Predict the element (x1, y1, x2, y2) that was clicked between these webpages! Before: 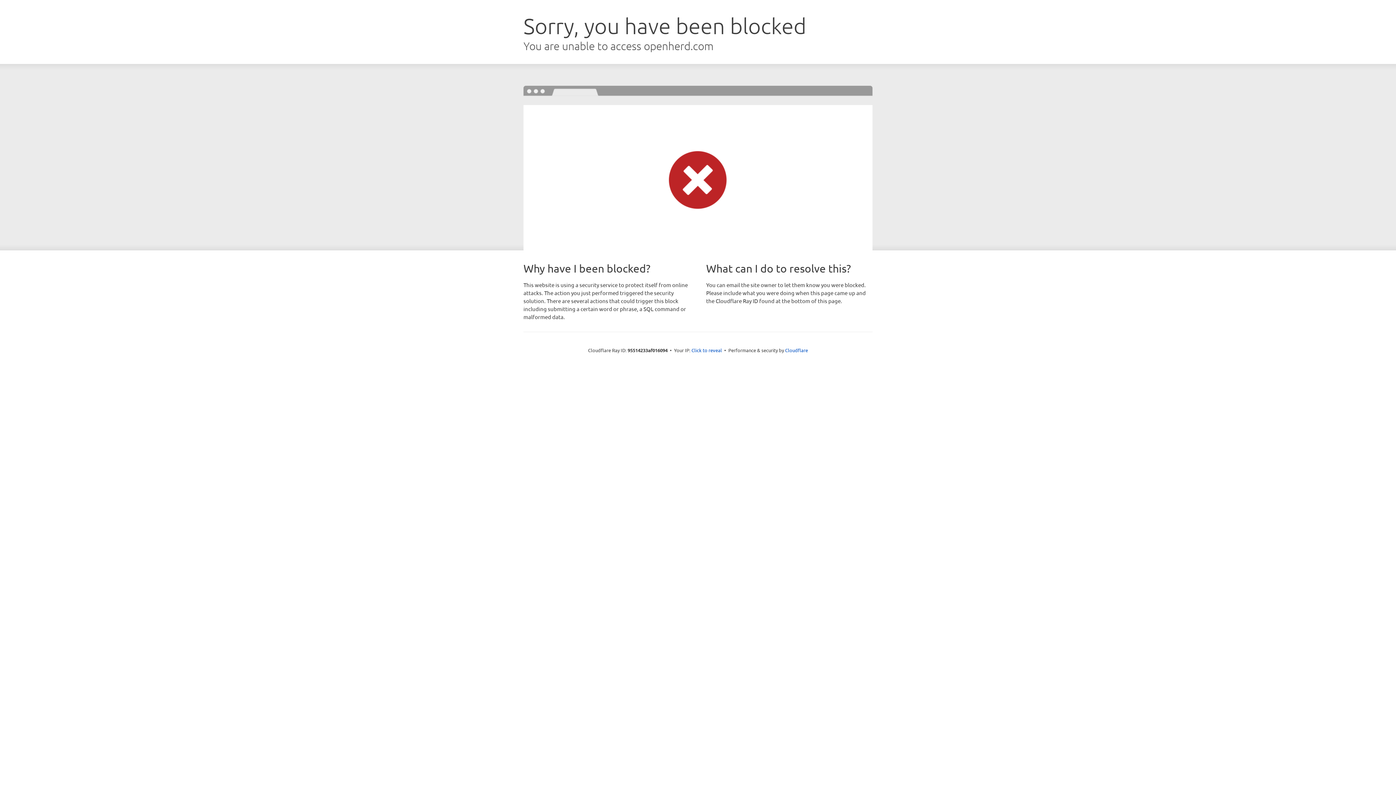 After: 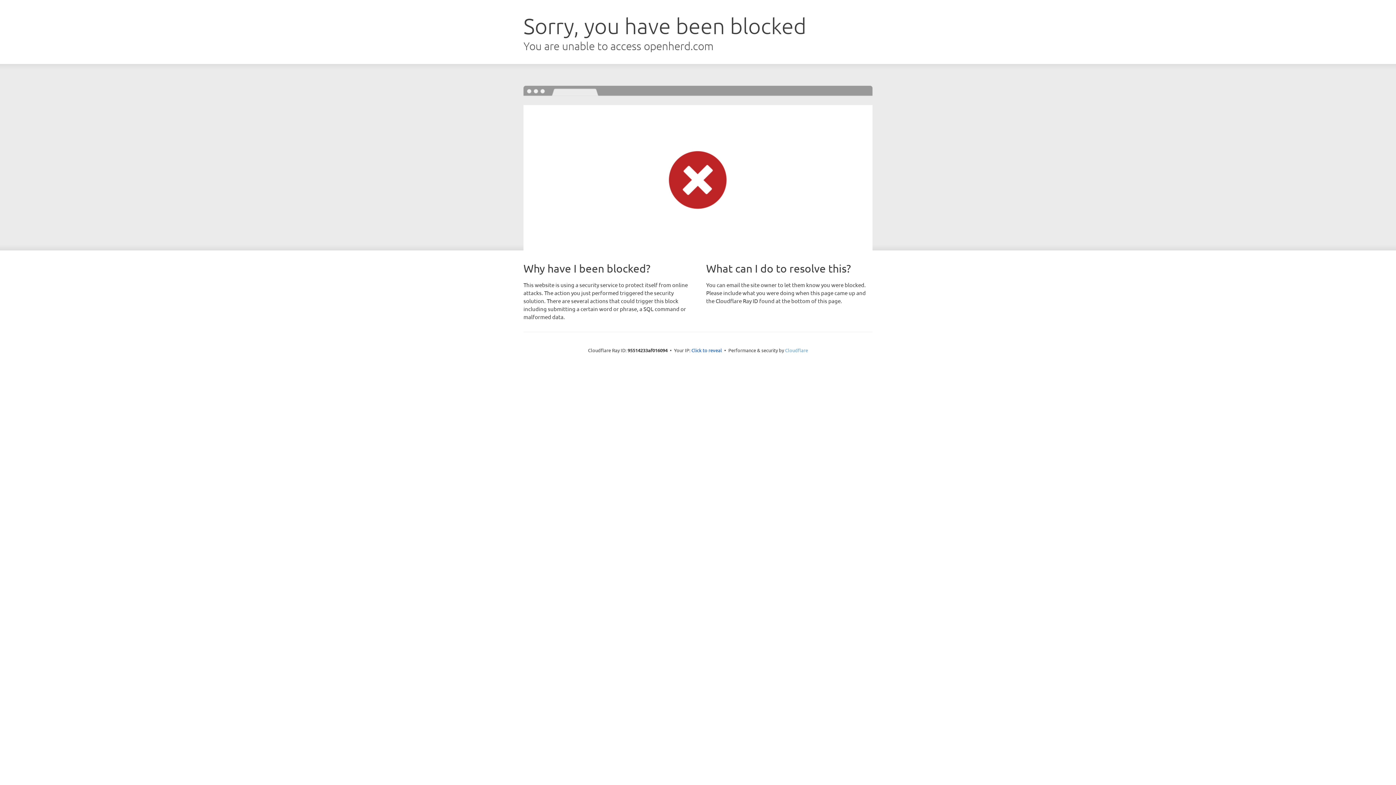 Action: label: Cloudflare bbox: (785, 347, 808, 353)